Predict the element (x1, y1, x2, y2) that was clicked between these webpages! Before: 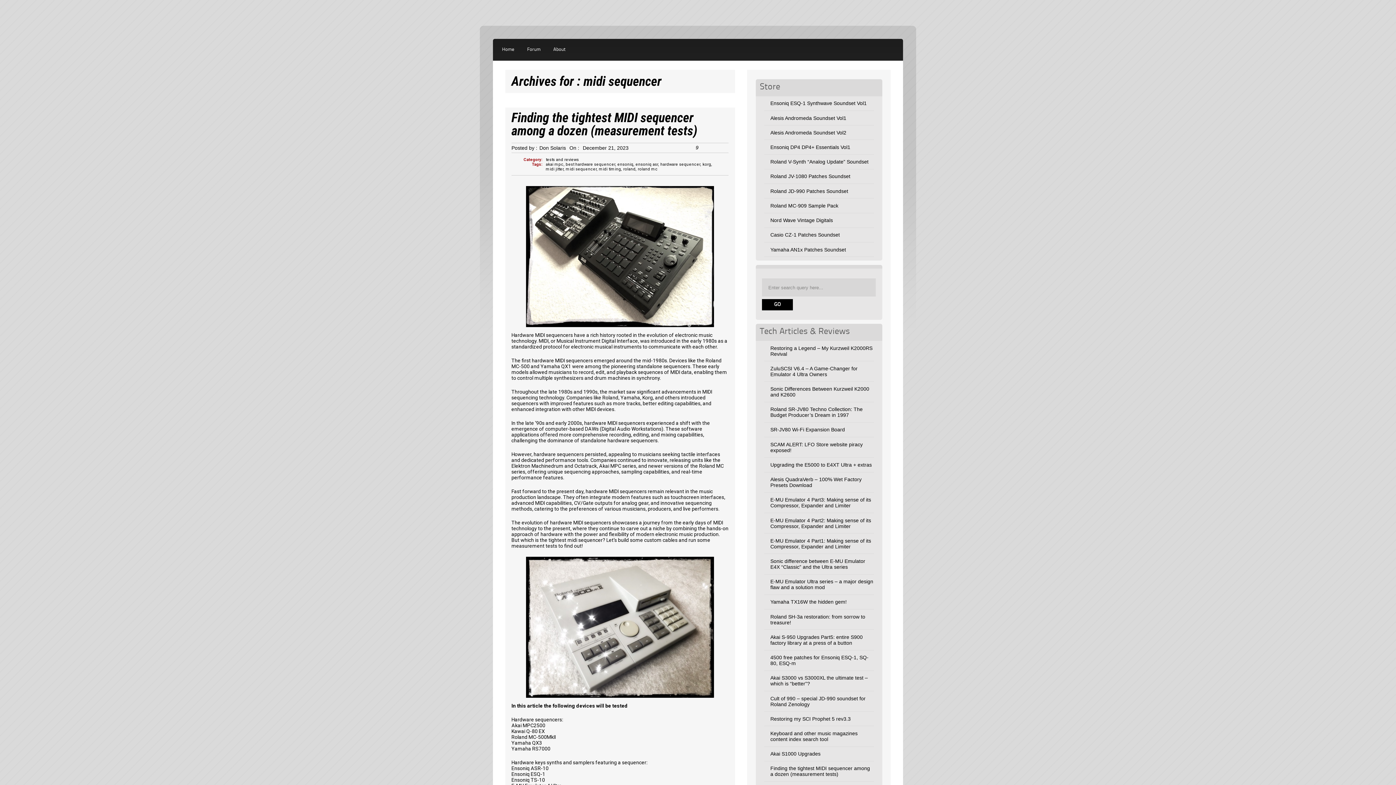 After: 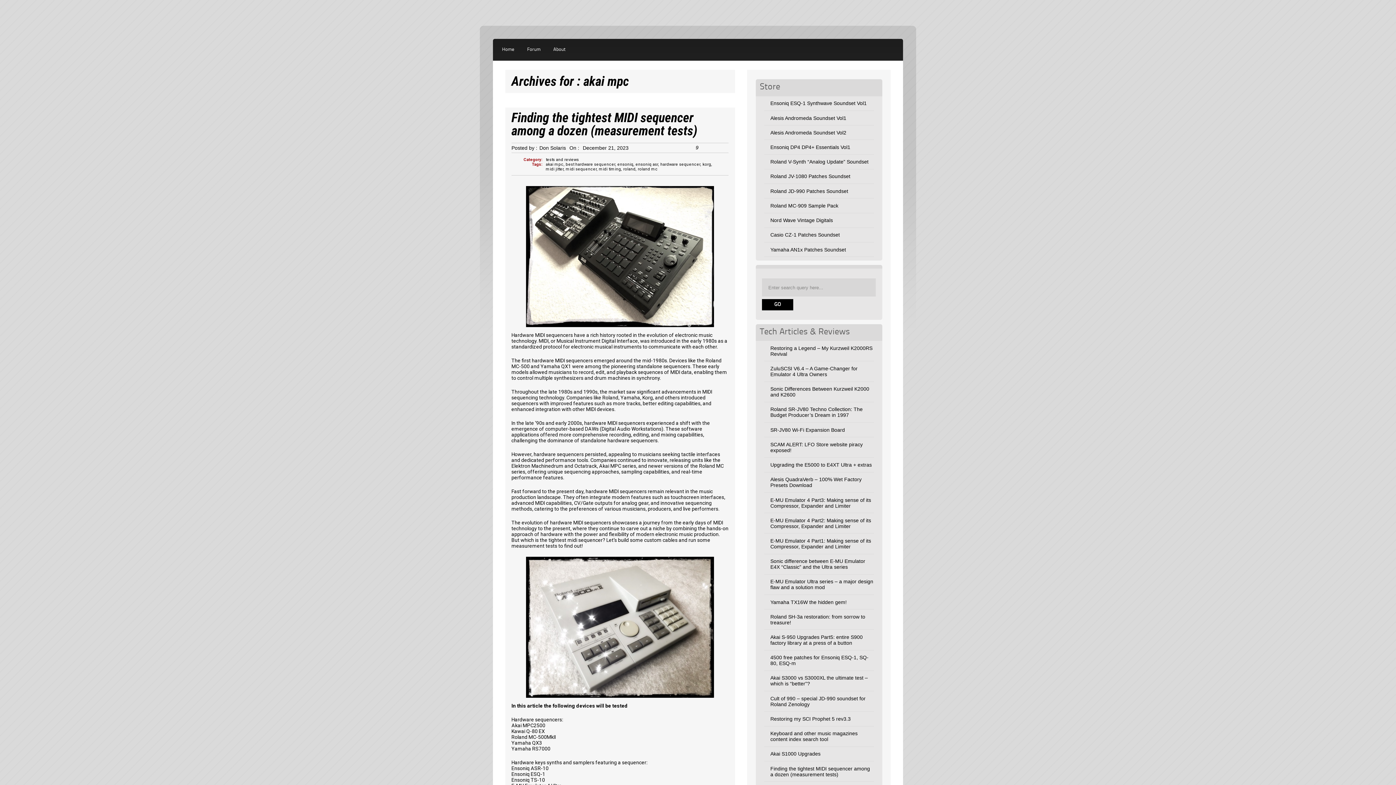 Action: label: akai mpc bbox: (545, 162, 563, 166)